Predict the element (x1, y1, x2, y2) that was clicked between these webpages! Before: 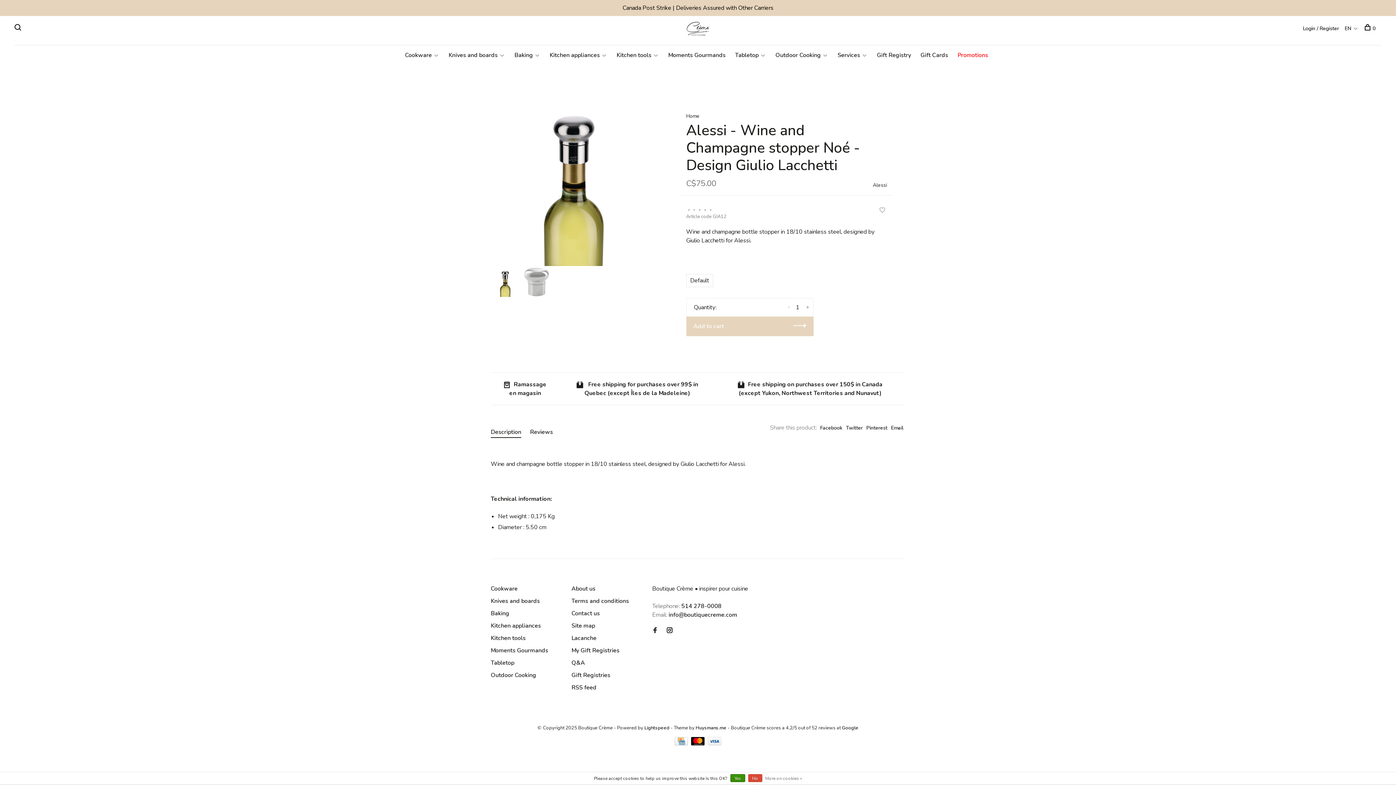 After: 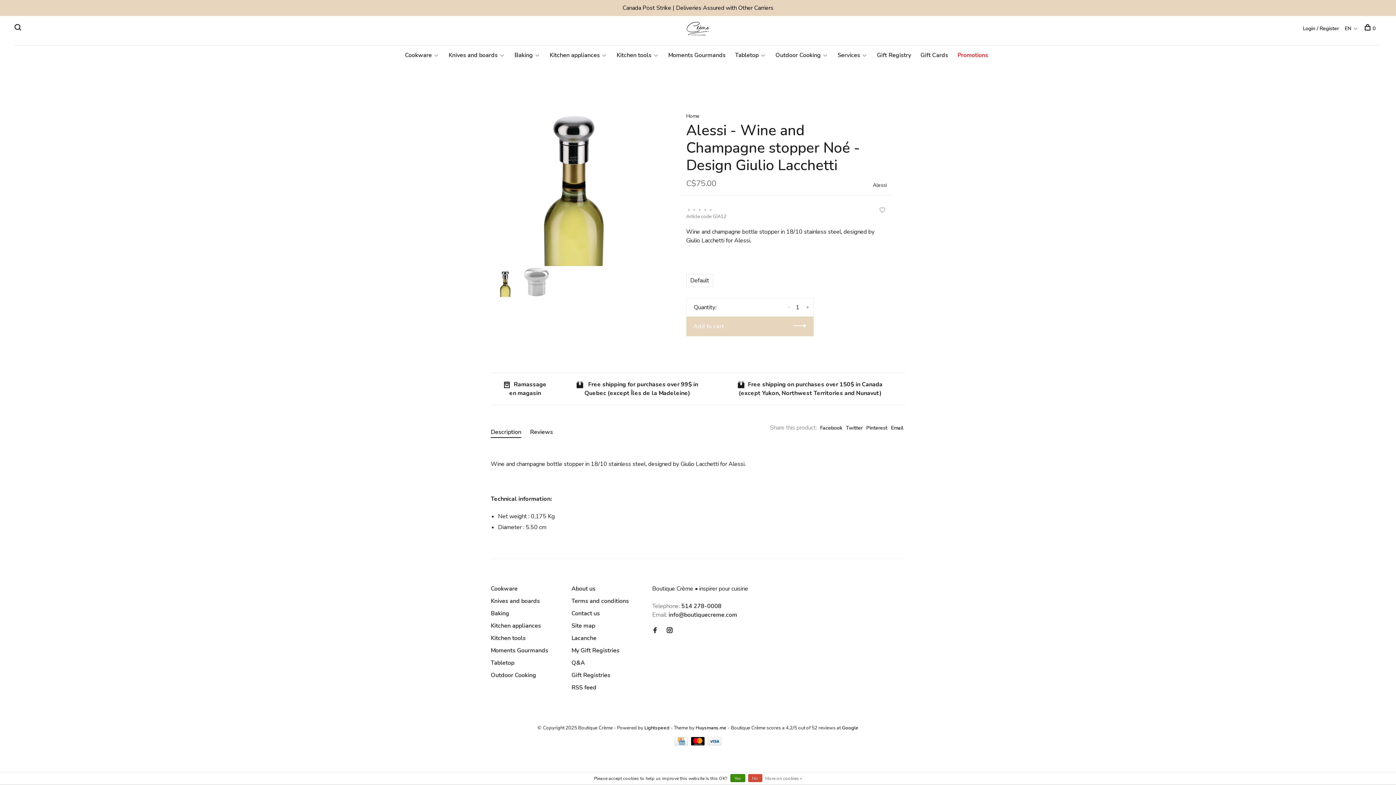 Action: bbox: (846, 424, 862, 431) label: Twitter